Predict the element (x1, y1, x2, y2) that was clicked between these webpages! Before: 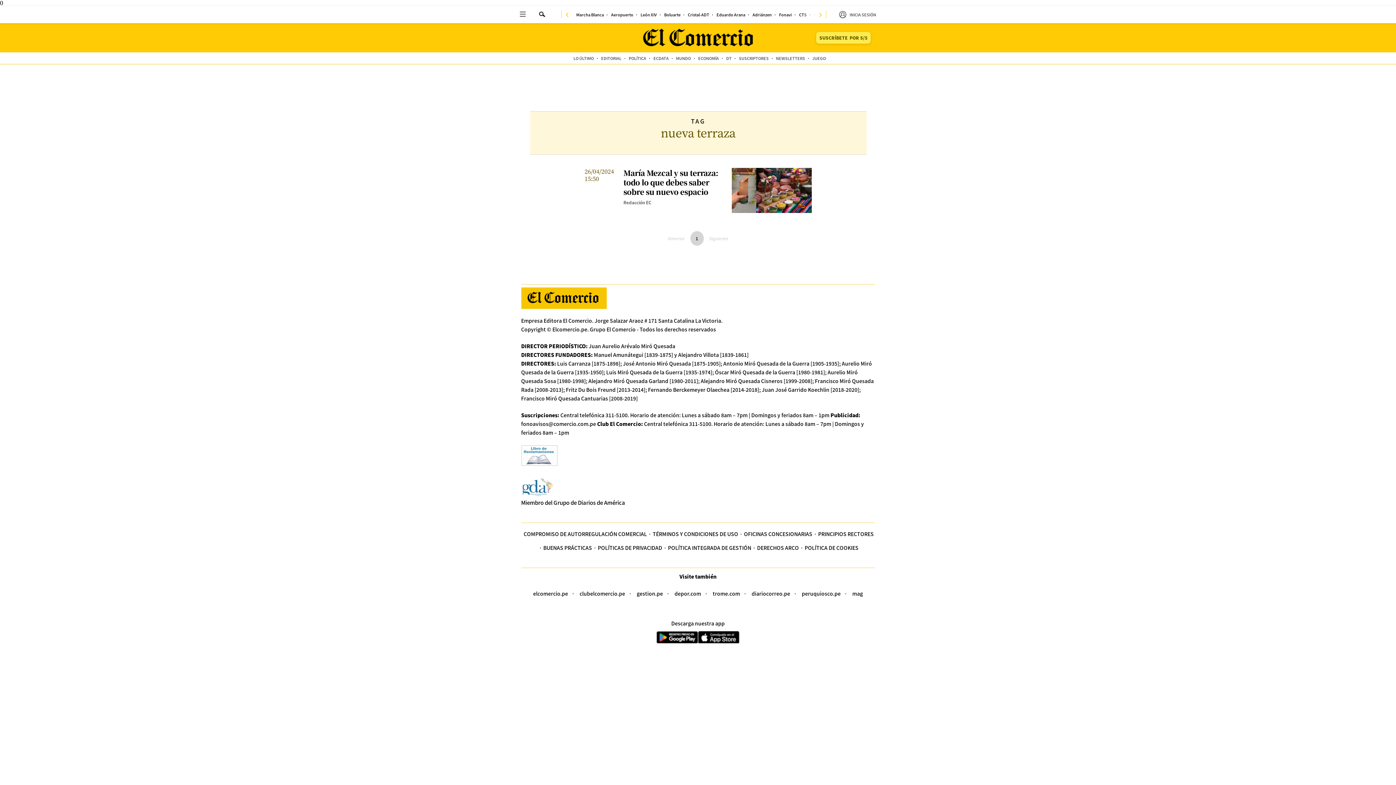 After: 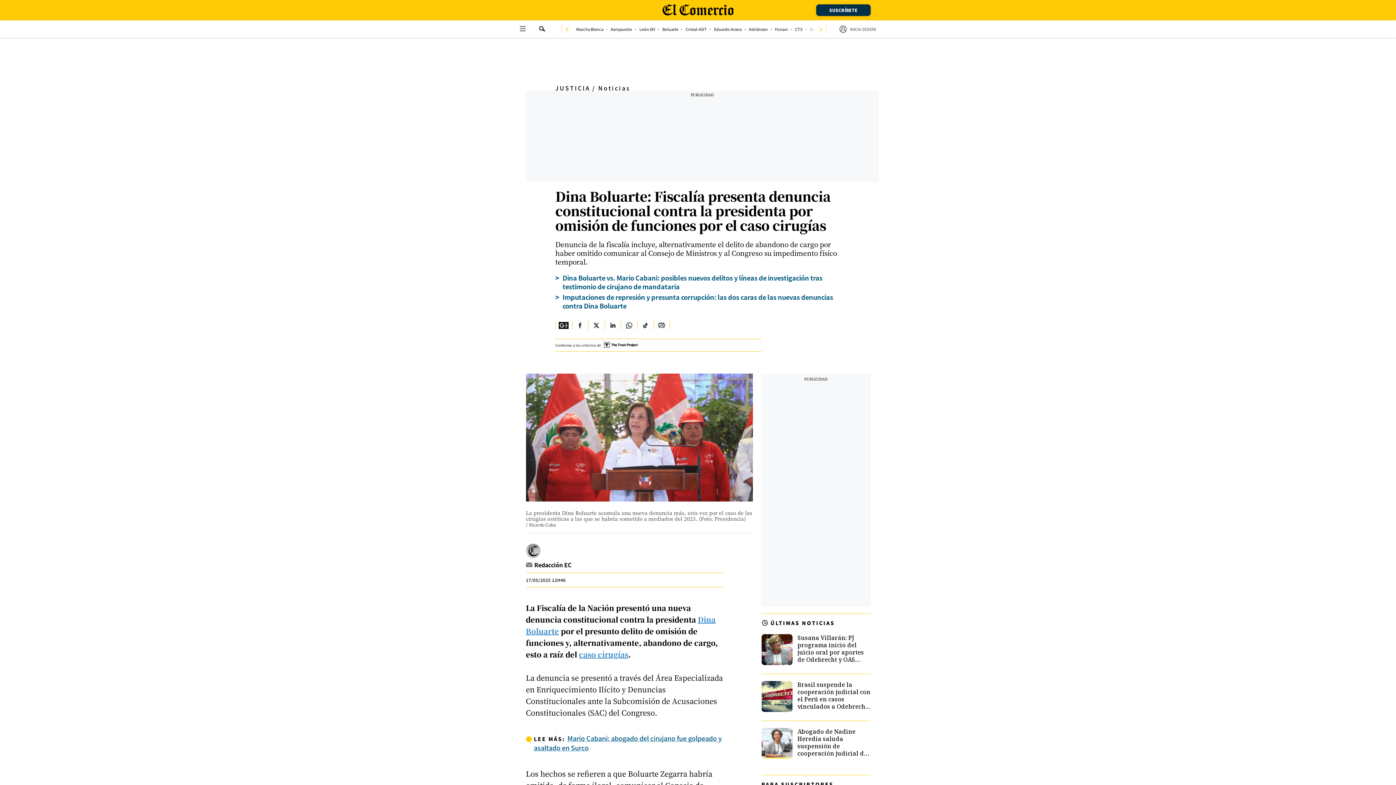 Action: label: link-nav-item bbox: (664, 12, 680, 16)